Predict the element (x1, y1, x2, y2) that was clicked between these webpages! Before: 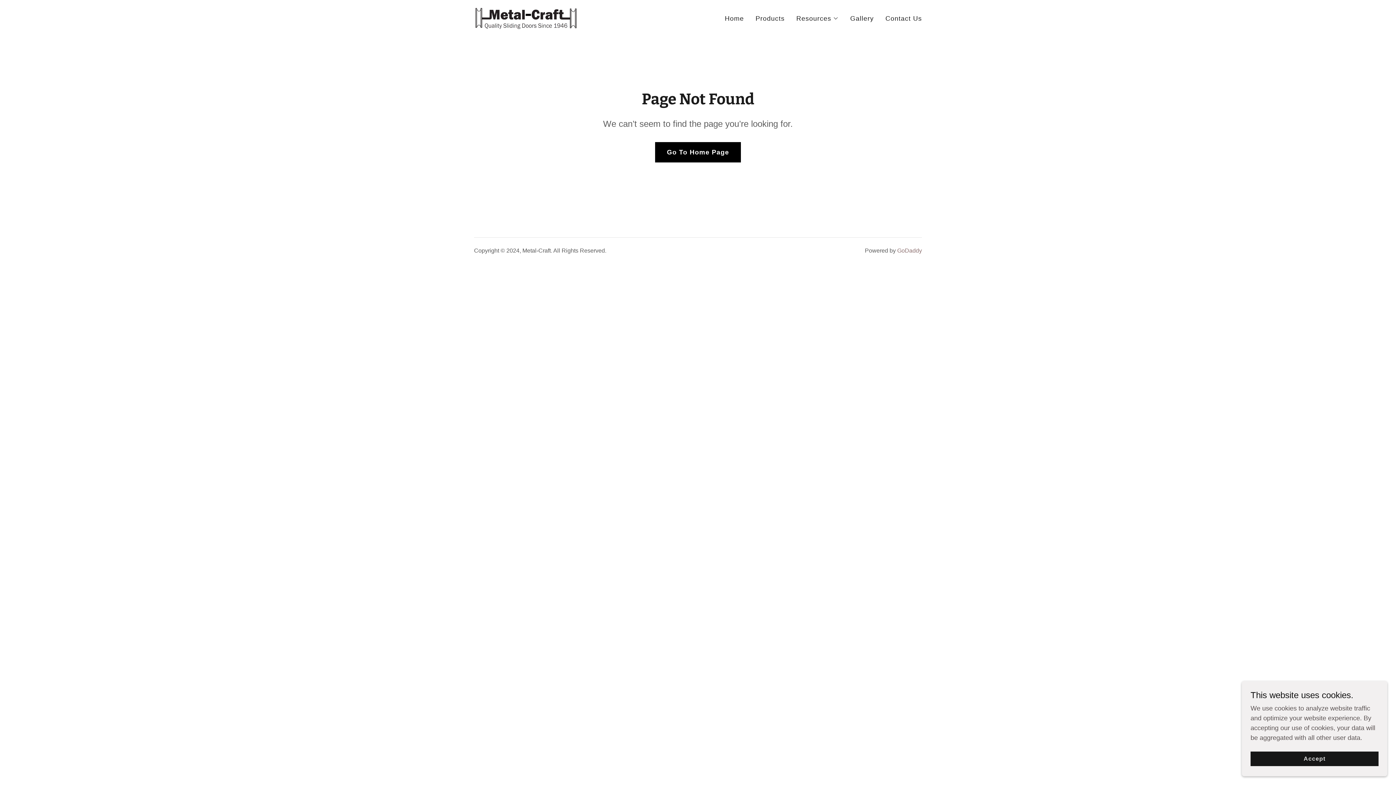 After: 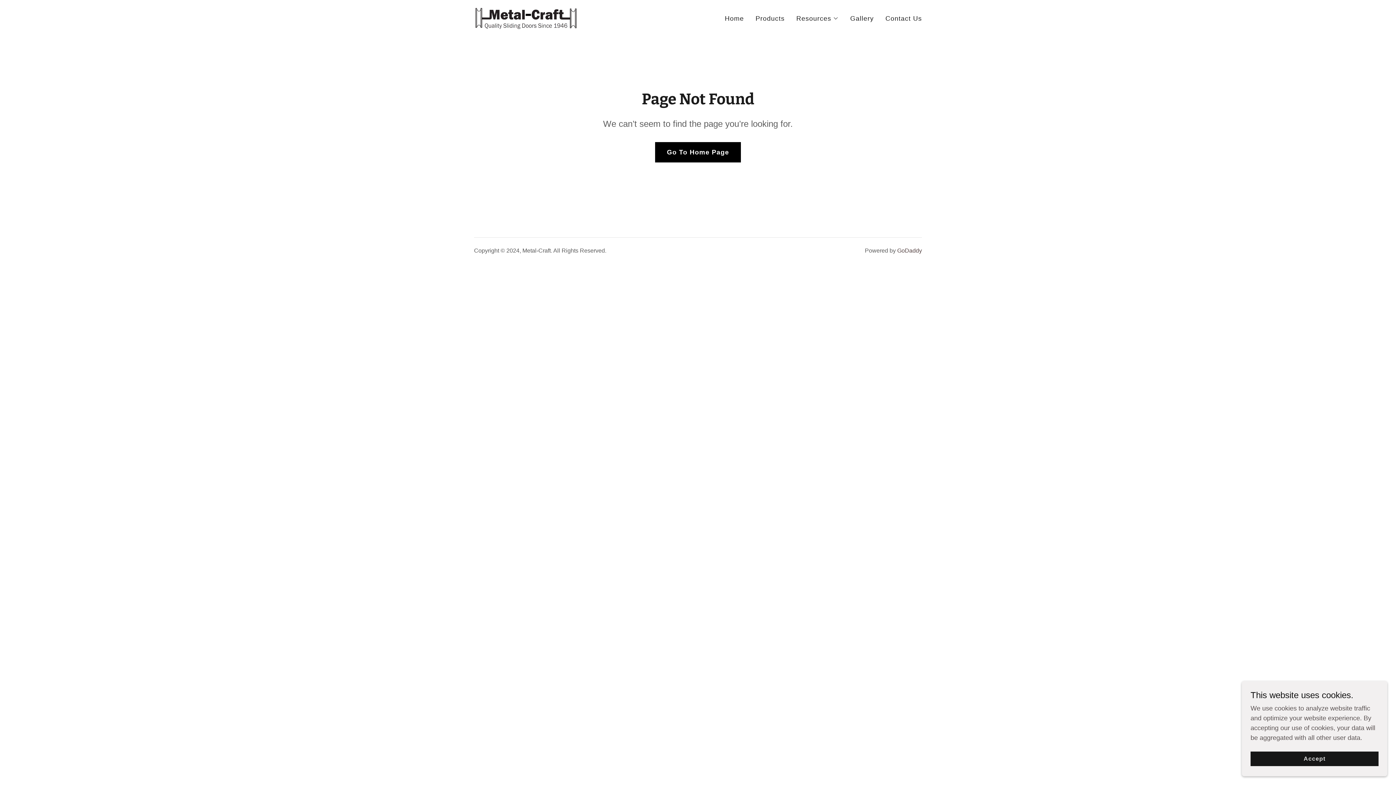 Action: bbox: (897, 247, 922, 253) label: GoDaddy